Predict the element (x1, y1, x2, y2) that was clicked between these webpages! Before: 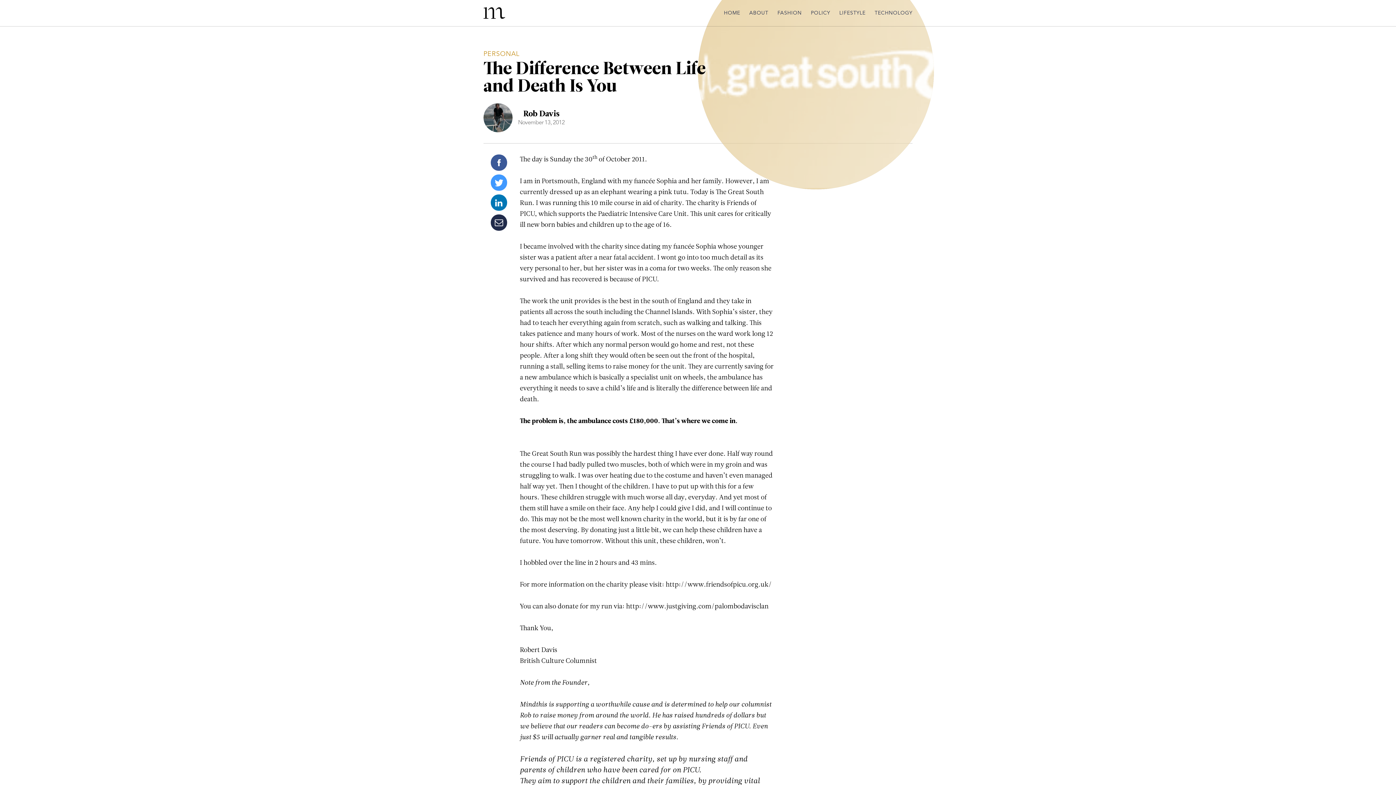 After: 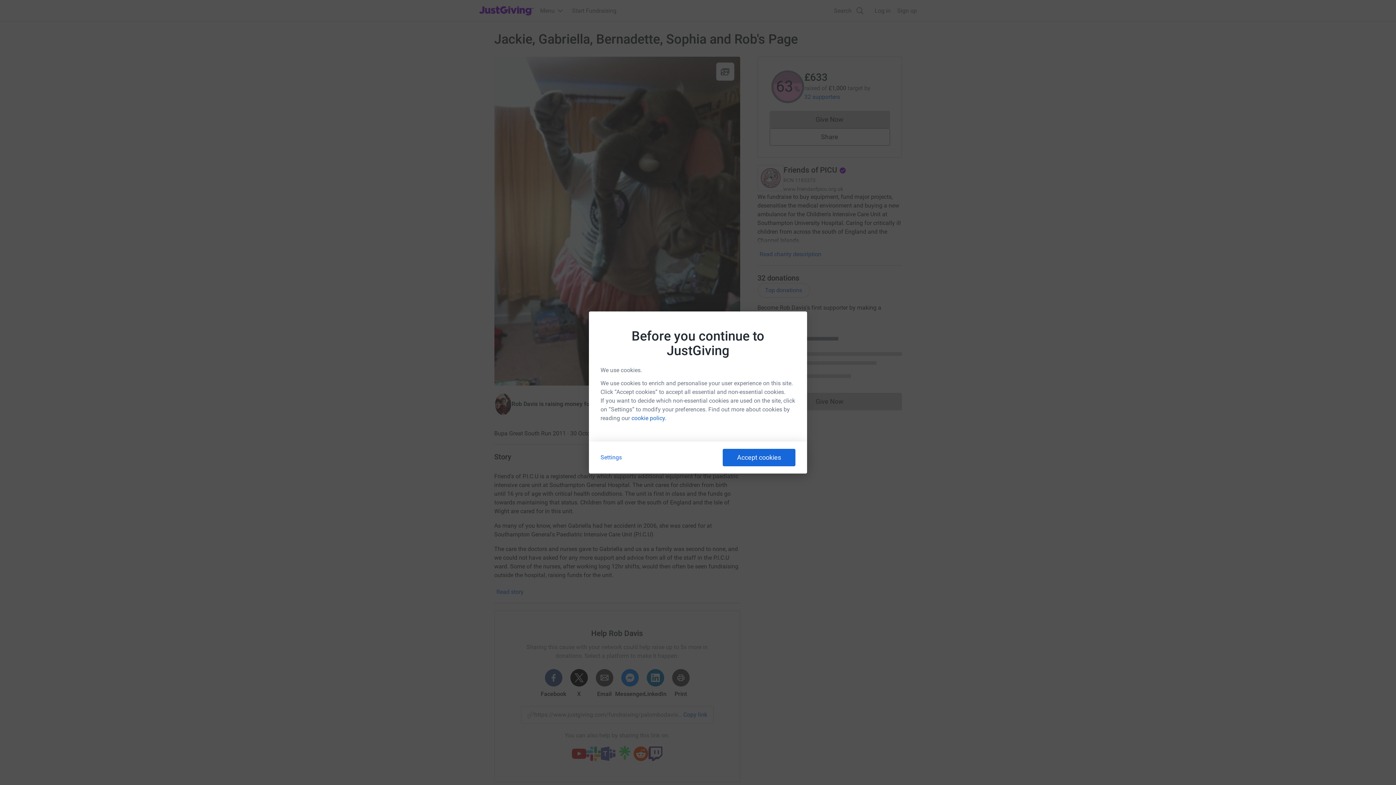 Action: bbox: (626, 603, 768, 610) label: http://www.justgiving.com/palombodavisclan